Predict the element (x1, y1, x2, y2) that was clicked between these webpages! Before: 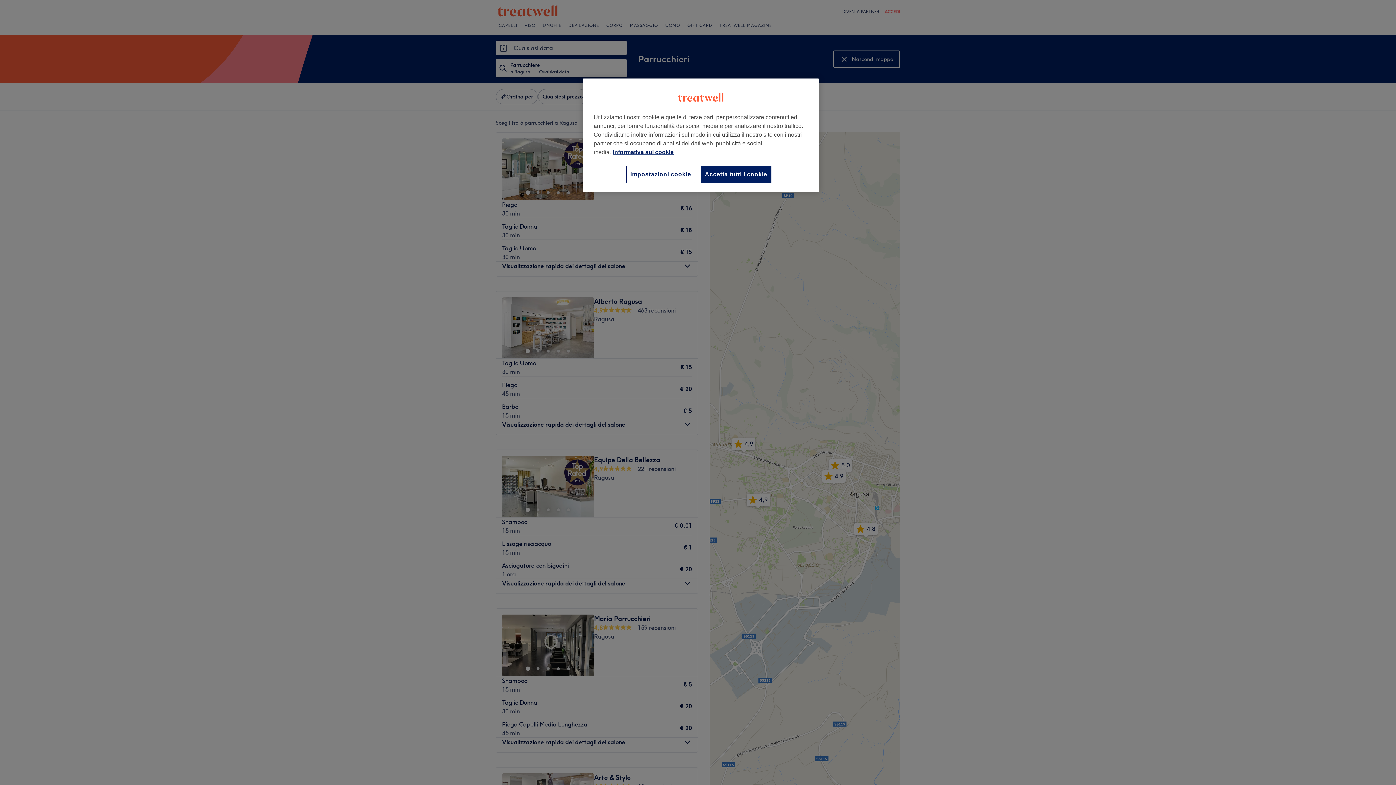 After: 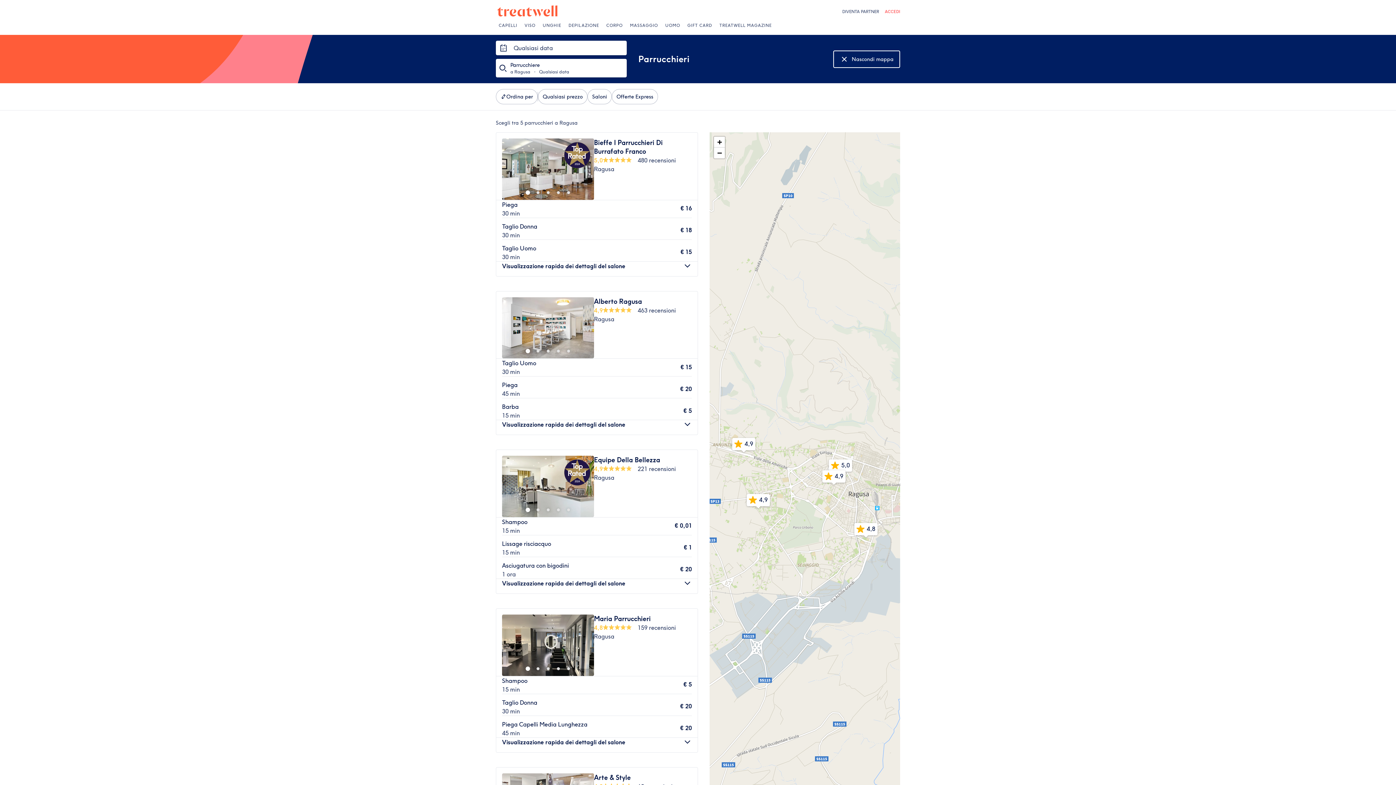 Action: label: Accetta tutti i cookie bbox: (701, 165, 771, 183)